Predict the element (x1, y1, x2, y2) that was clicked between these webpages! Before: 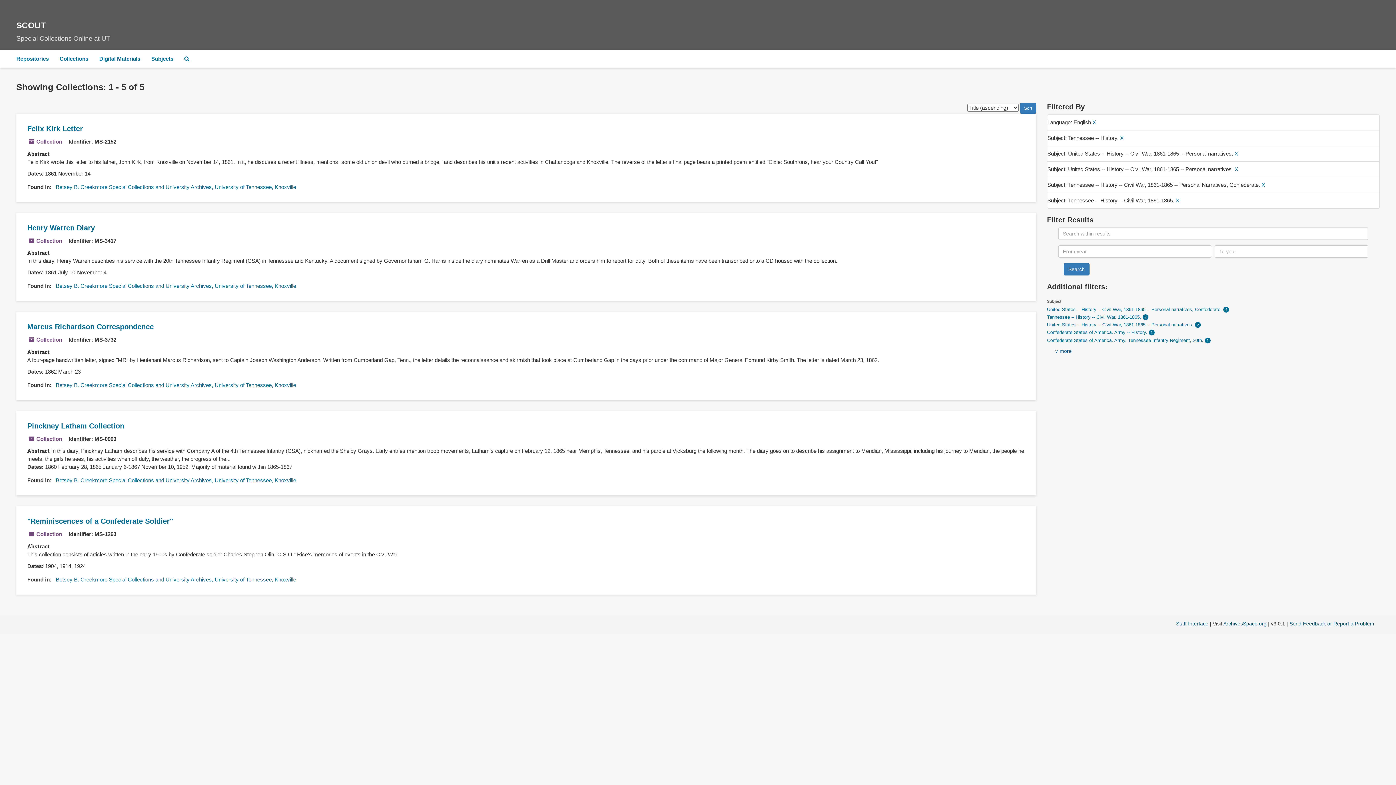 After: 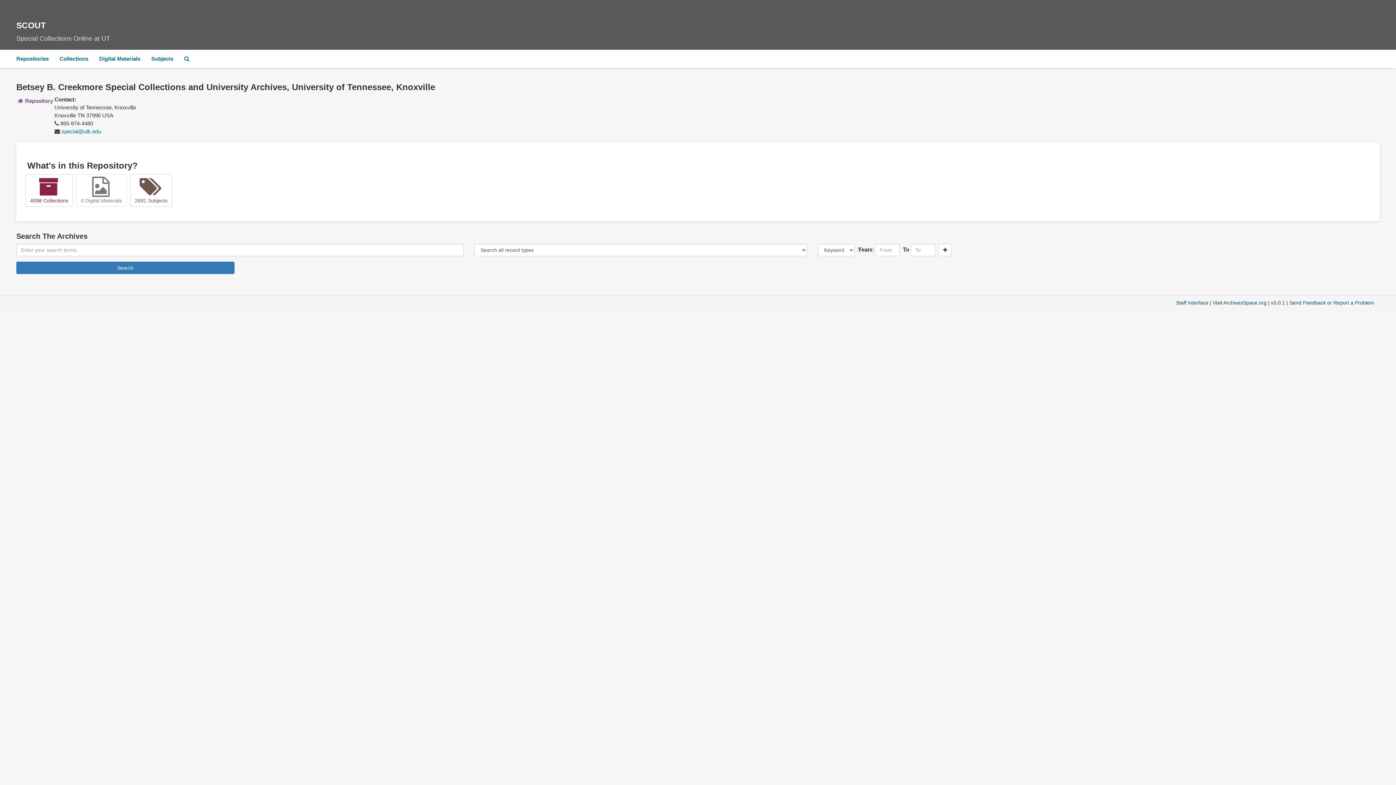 Action: label: Betsey B. Creekmore Special Collections and University Archives, University of Tennessee, Knoxville bbox: (55, 183, 296, 190)